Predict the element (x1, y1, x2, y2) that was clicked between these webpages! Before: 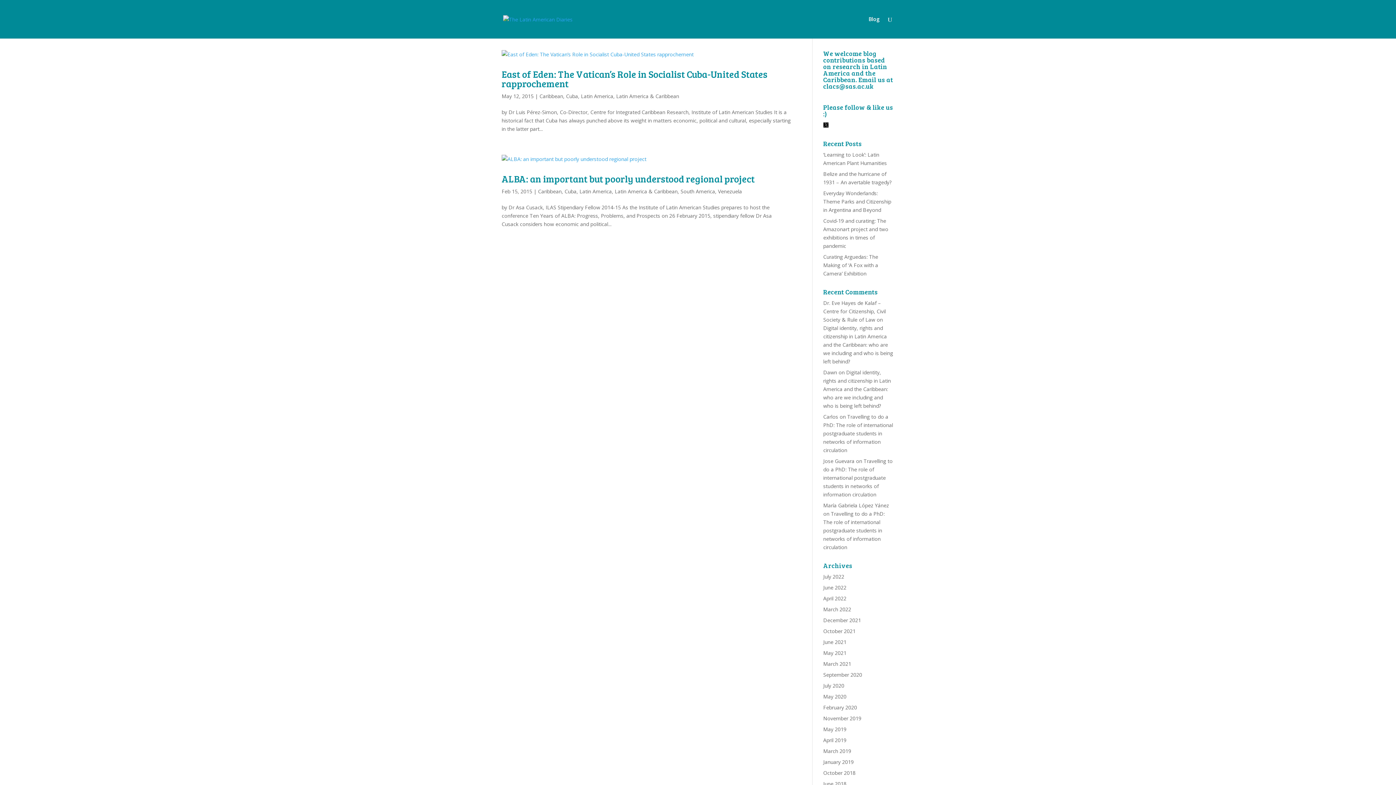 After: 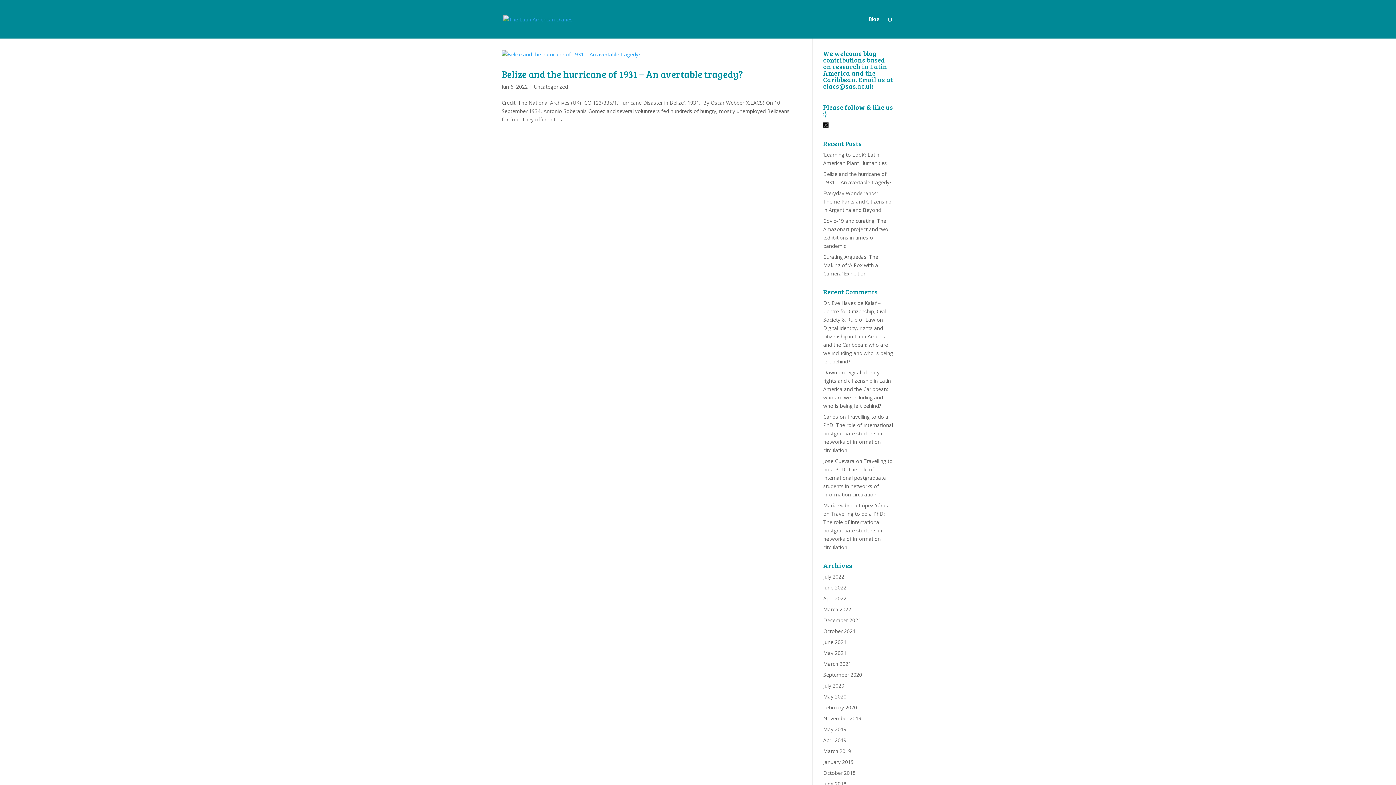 Action: bbox: (823, 584, 846, 591) label: June 2022